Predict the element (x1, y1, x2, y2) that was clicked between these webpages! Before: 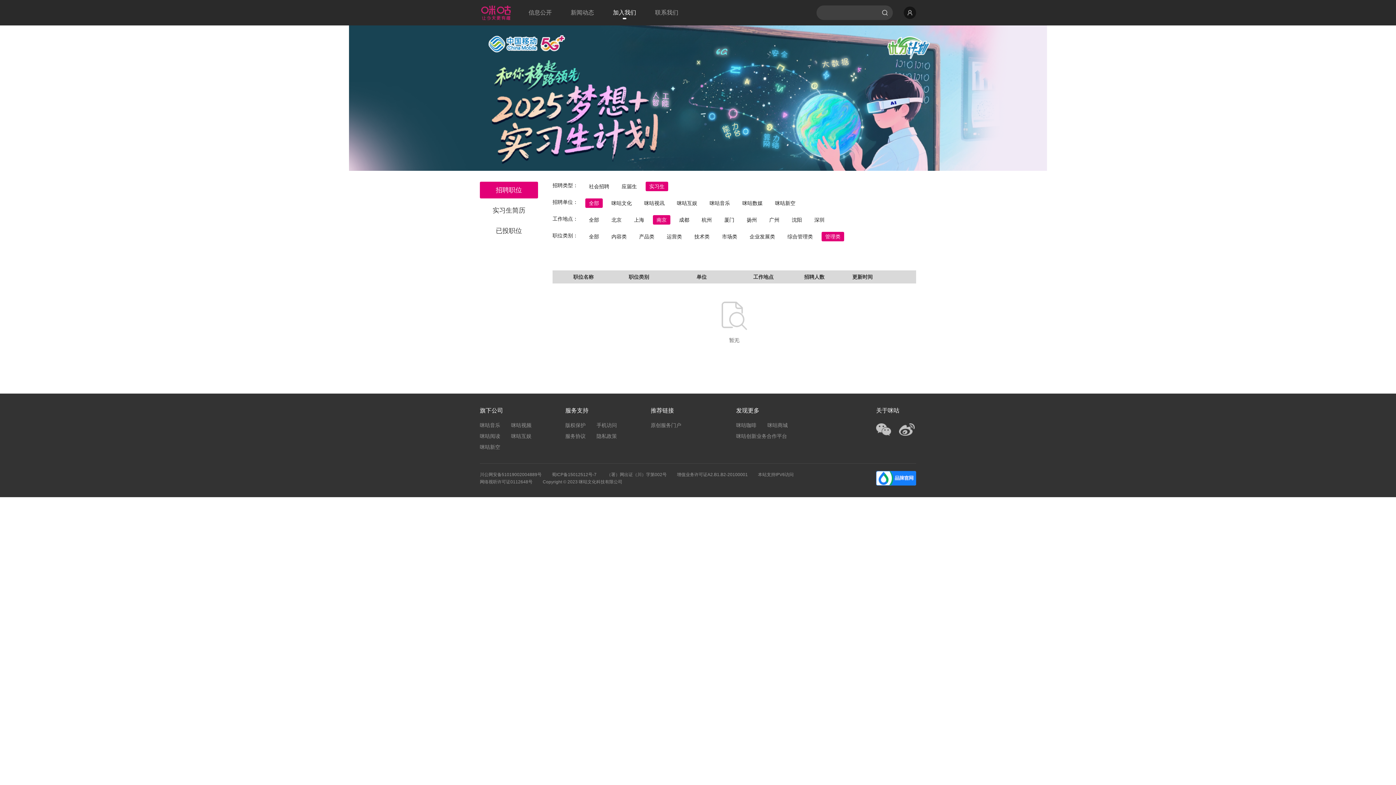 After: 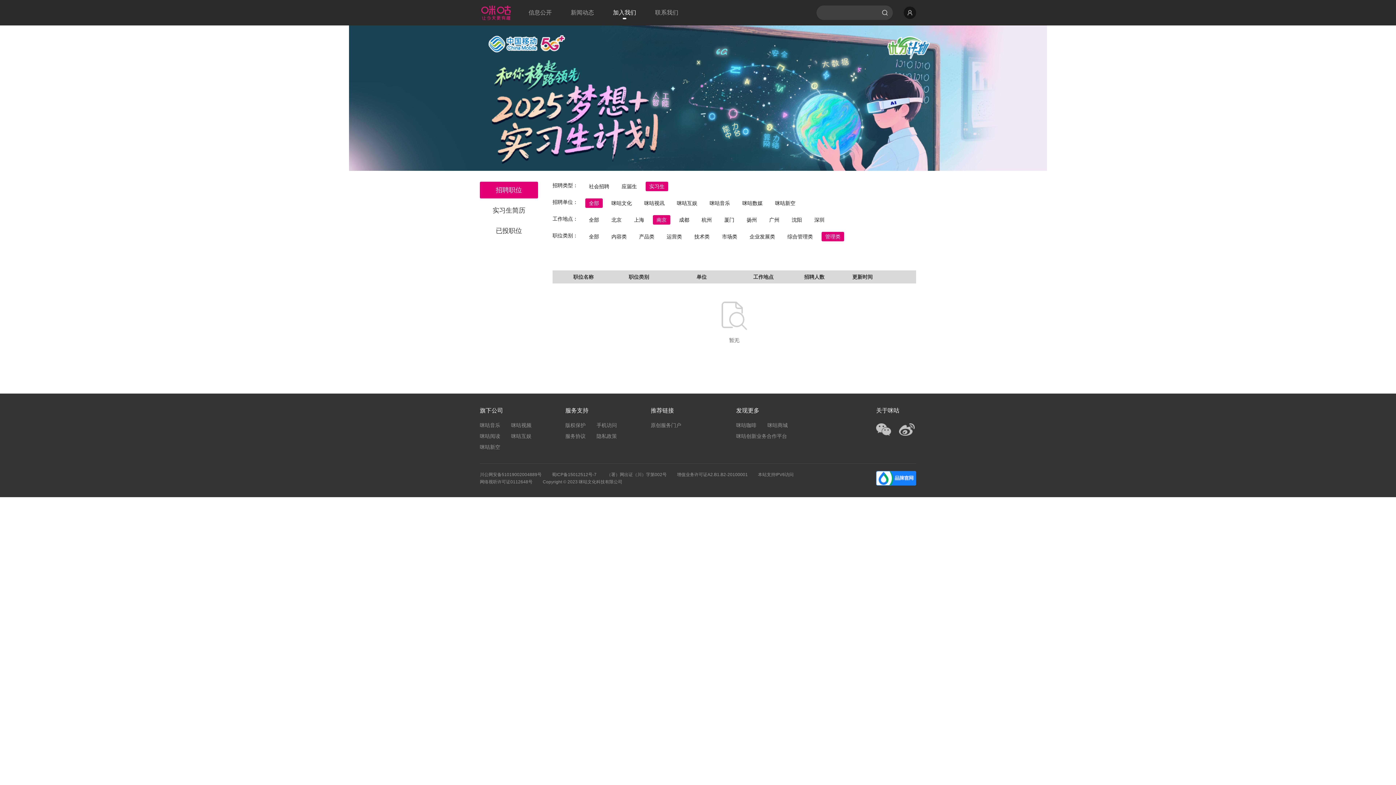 Action: bbox: (653, 215, 670, 224) label: 南京